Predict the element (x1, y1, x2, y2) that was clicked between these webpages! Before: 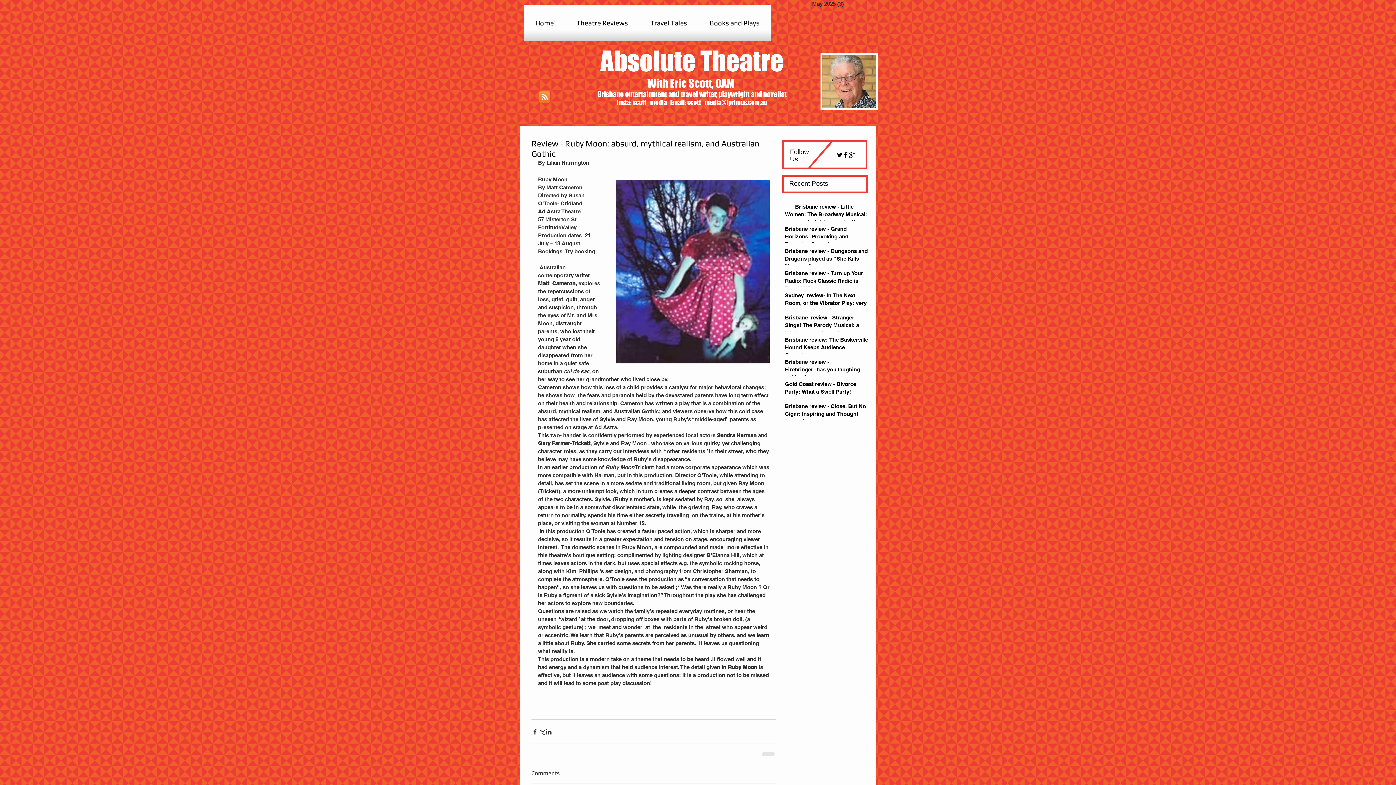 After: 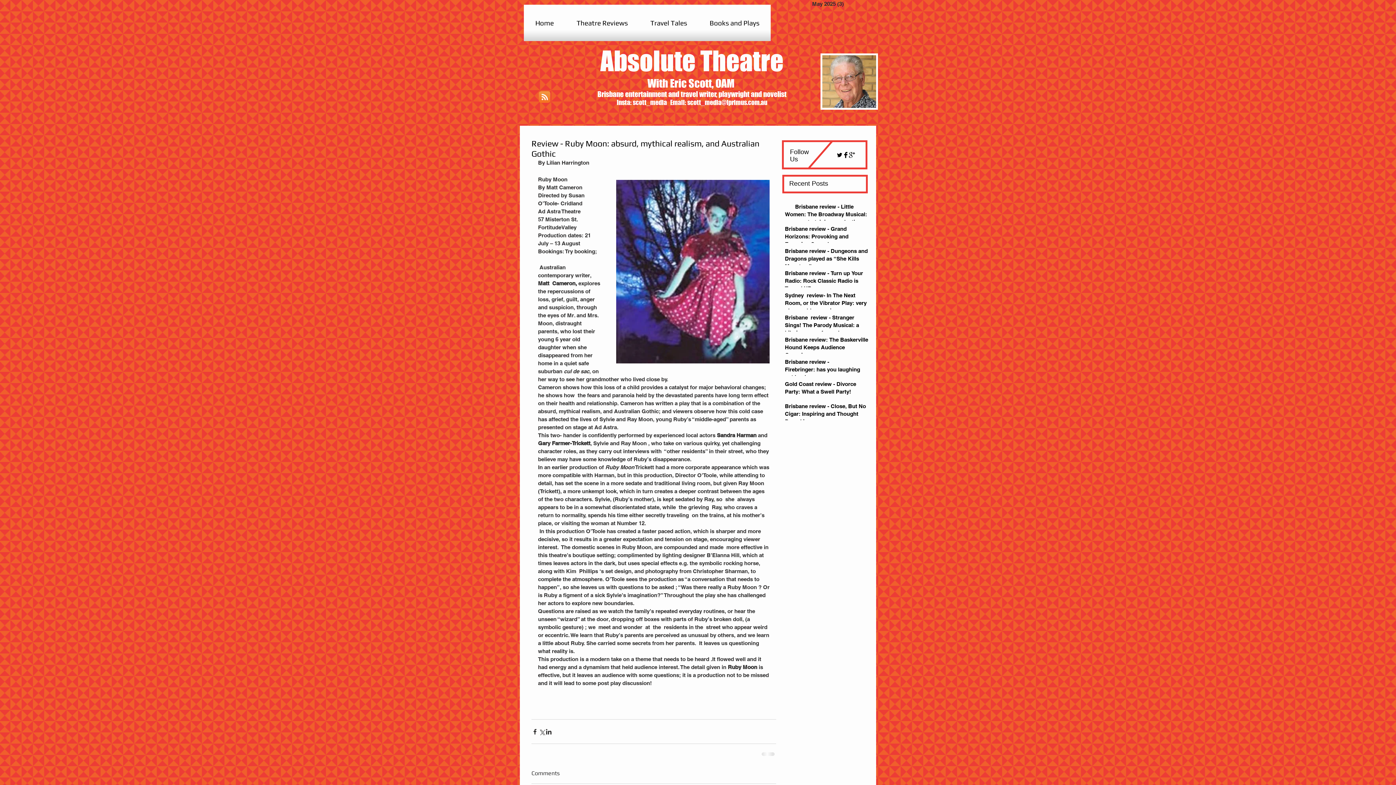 Action: bbox: (565, 4, 639, 41) label: Theatre Reviews